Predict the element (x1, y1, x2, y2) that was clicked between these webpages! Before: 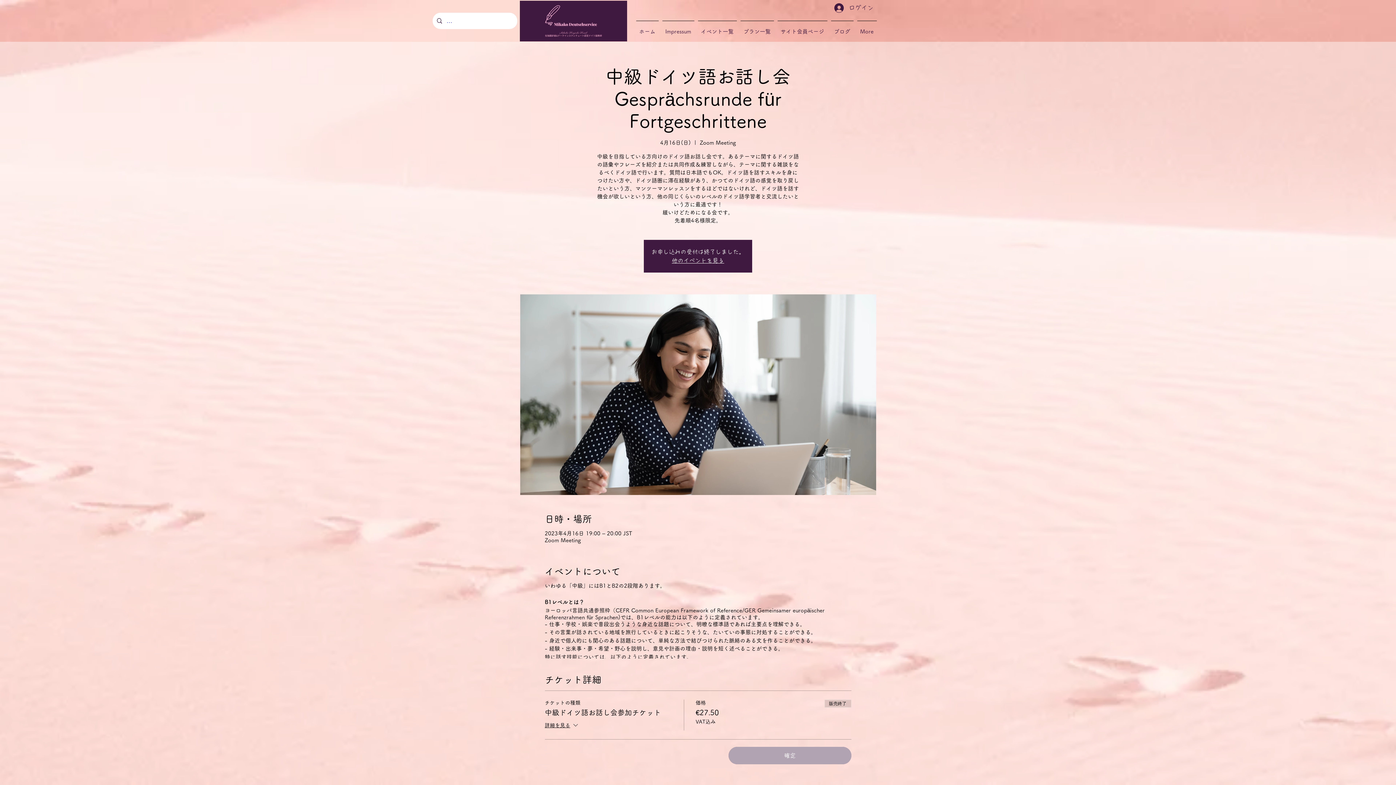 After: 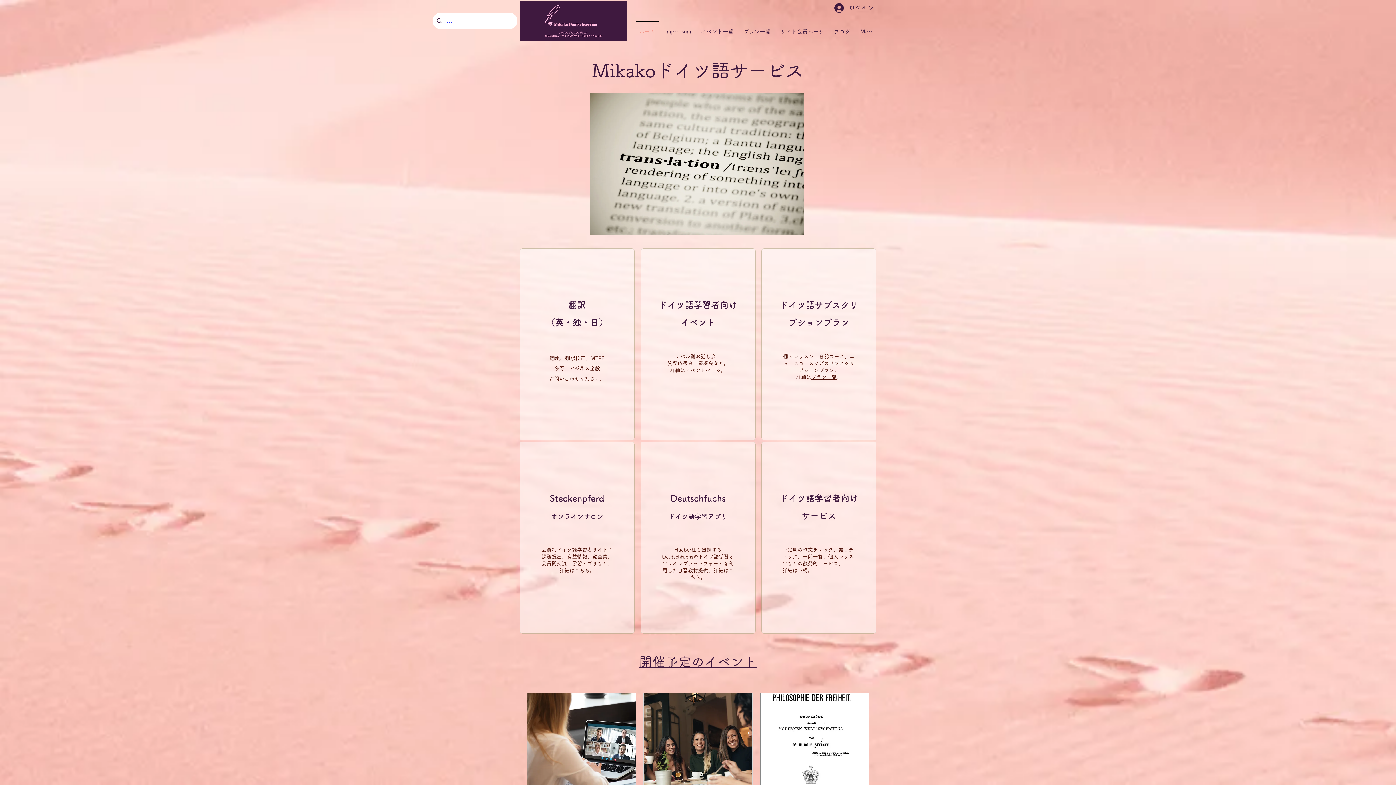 Action: bbox: (520, 0, 627, 41)